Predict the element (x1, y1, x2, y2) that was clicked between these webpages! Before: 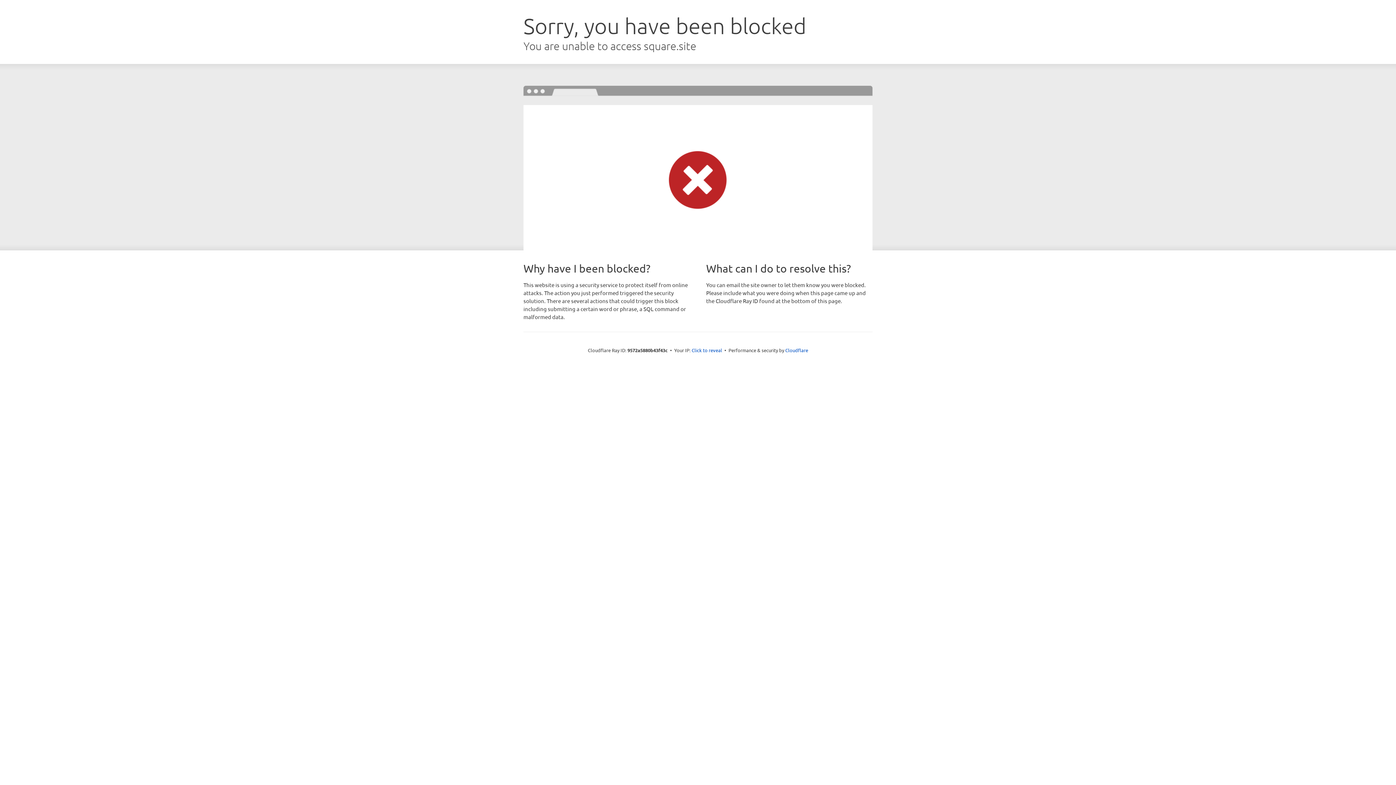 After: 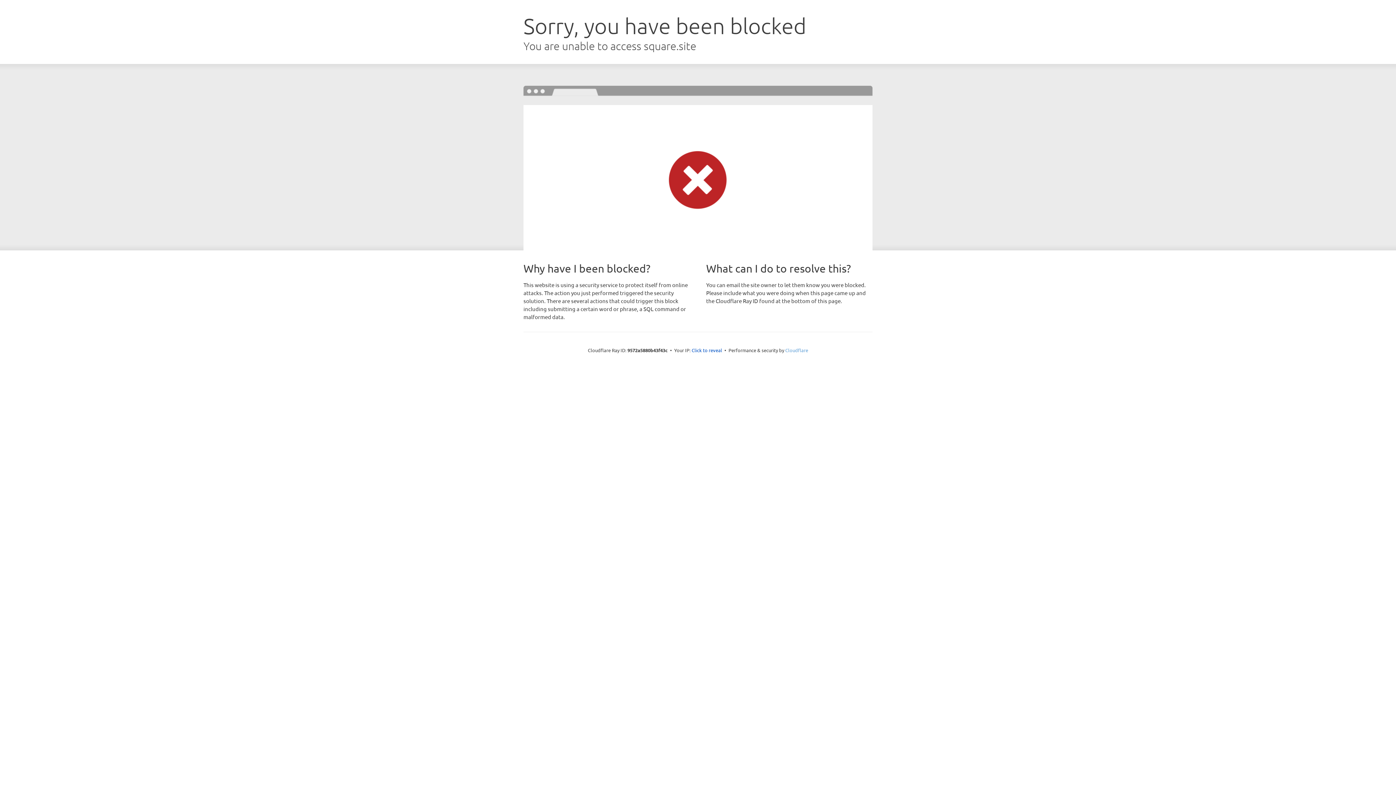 Action: label: Cloudflare bbox: (785, 347, 808, 353)